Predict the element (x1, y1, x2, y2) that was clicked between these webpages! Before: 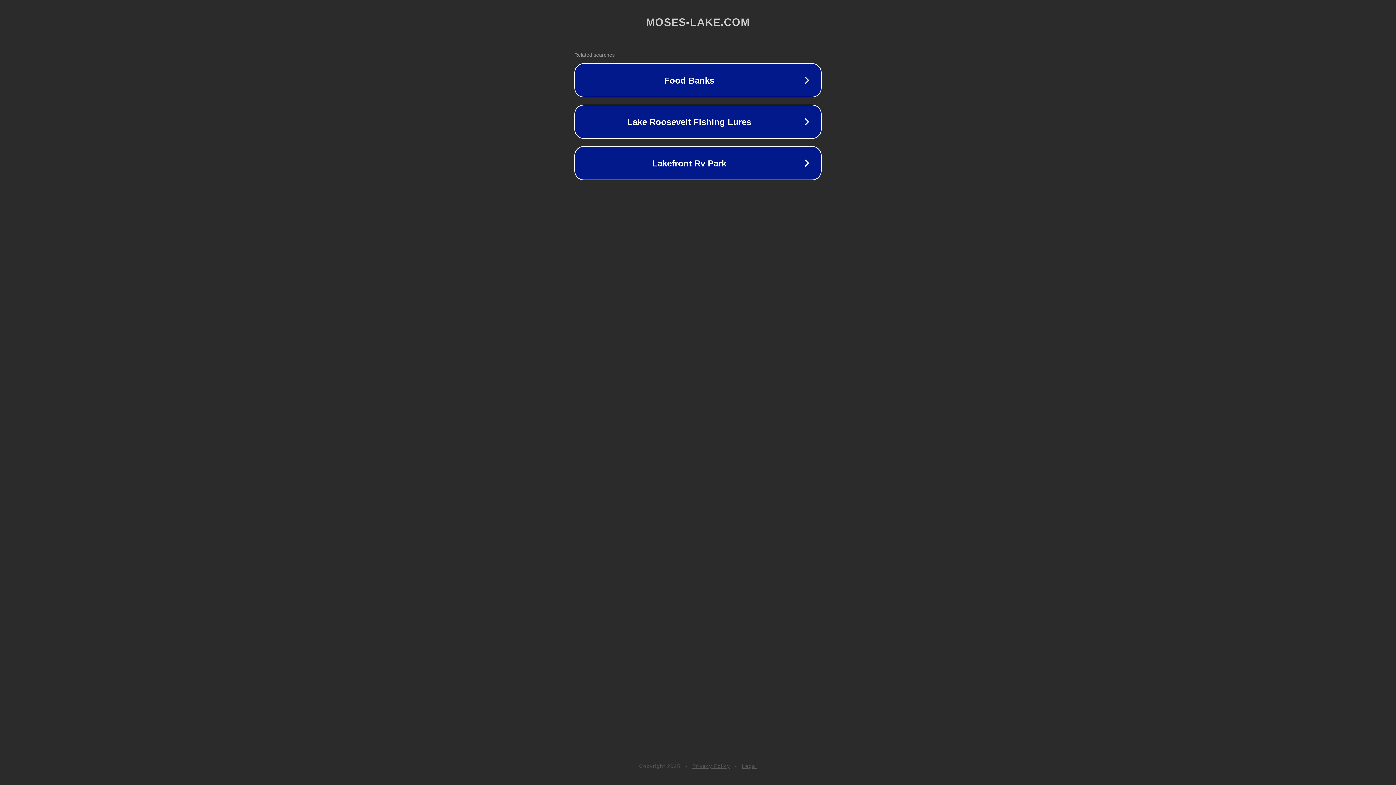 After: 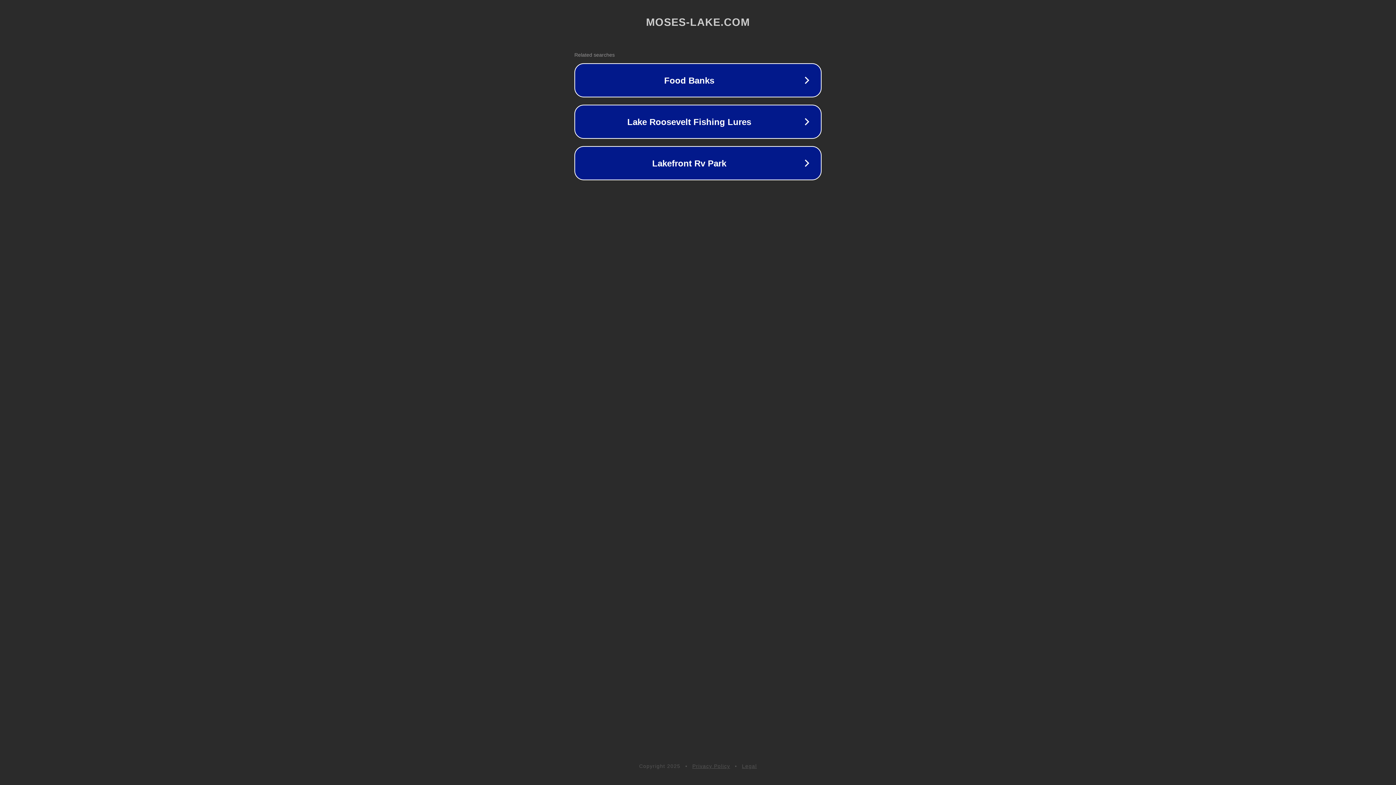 Action: label: Legal bbox: (742, 763, 757, 769)